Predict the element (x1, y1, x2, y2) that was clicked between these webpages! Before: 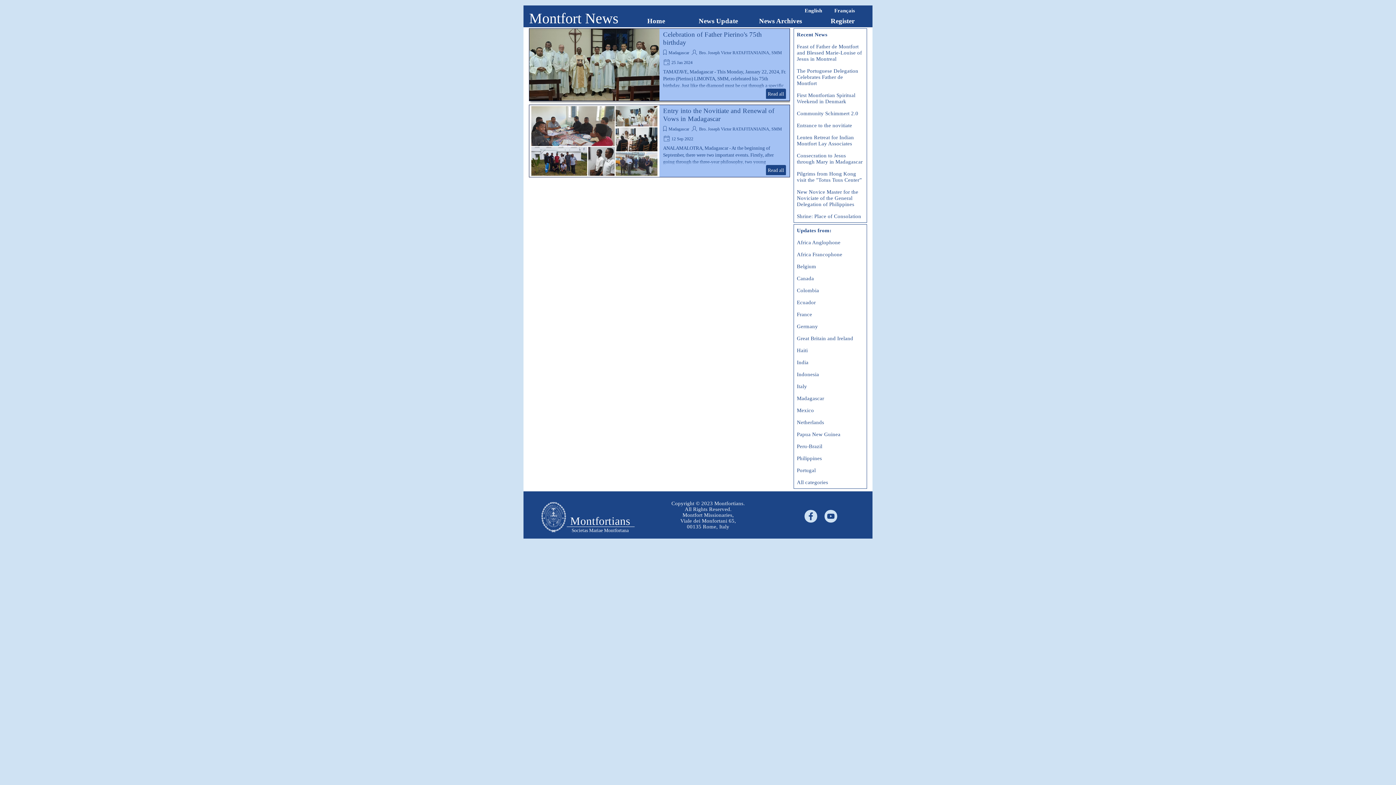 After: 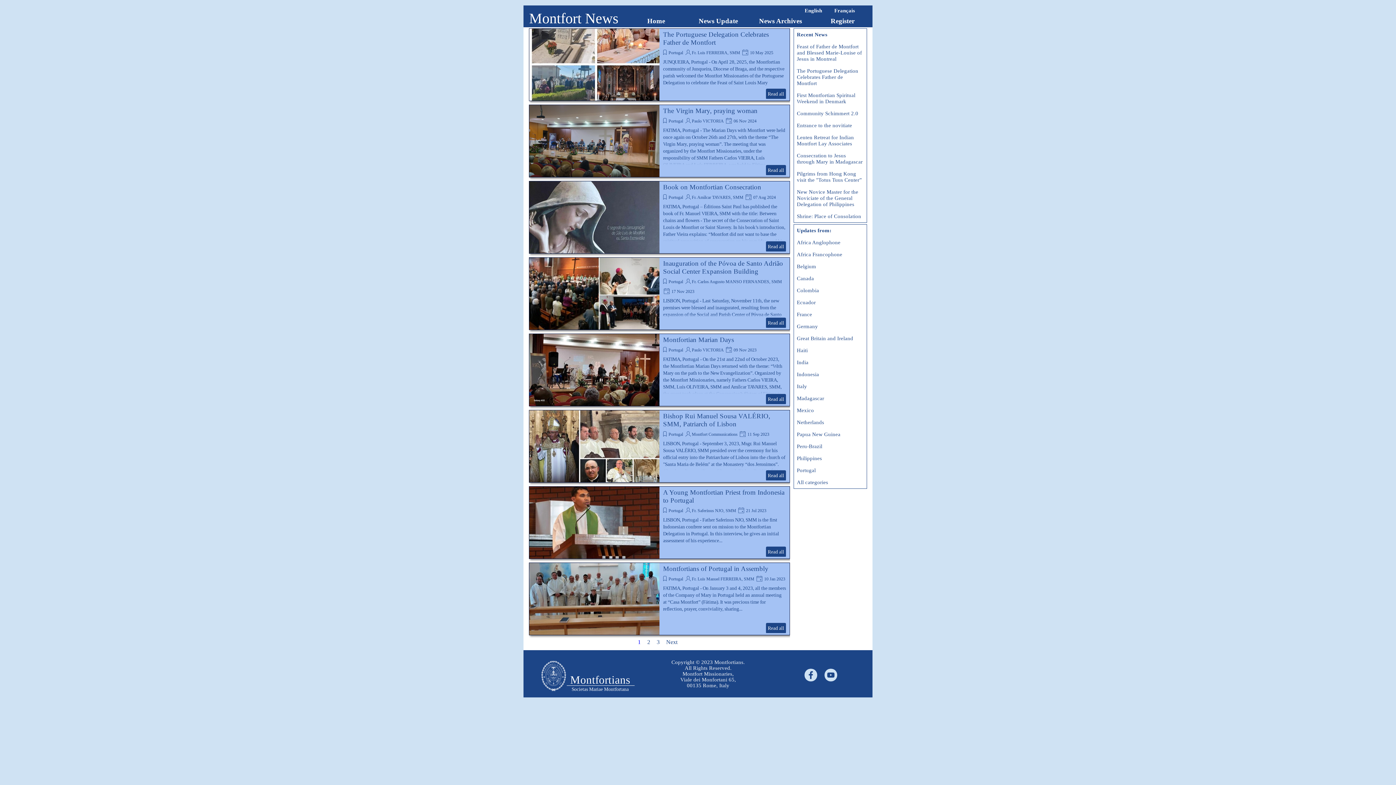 Action: label: Portugal bbox: (797, 467, 816, 473)